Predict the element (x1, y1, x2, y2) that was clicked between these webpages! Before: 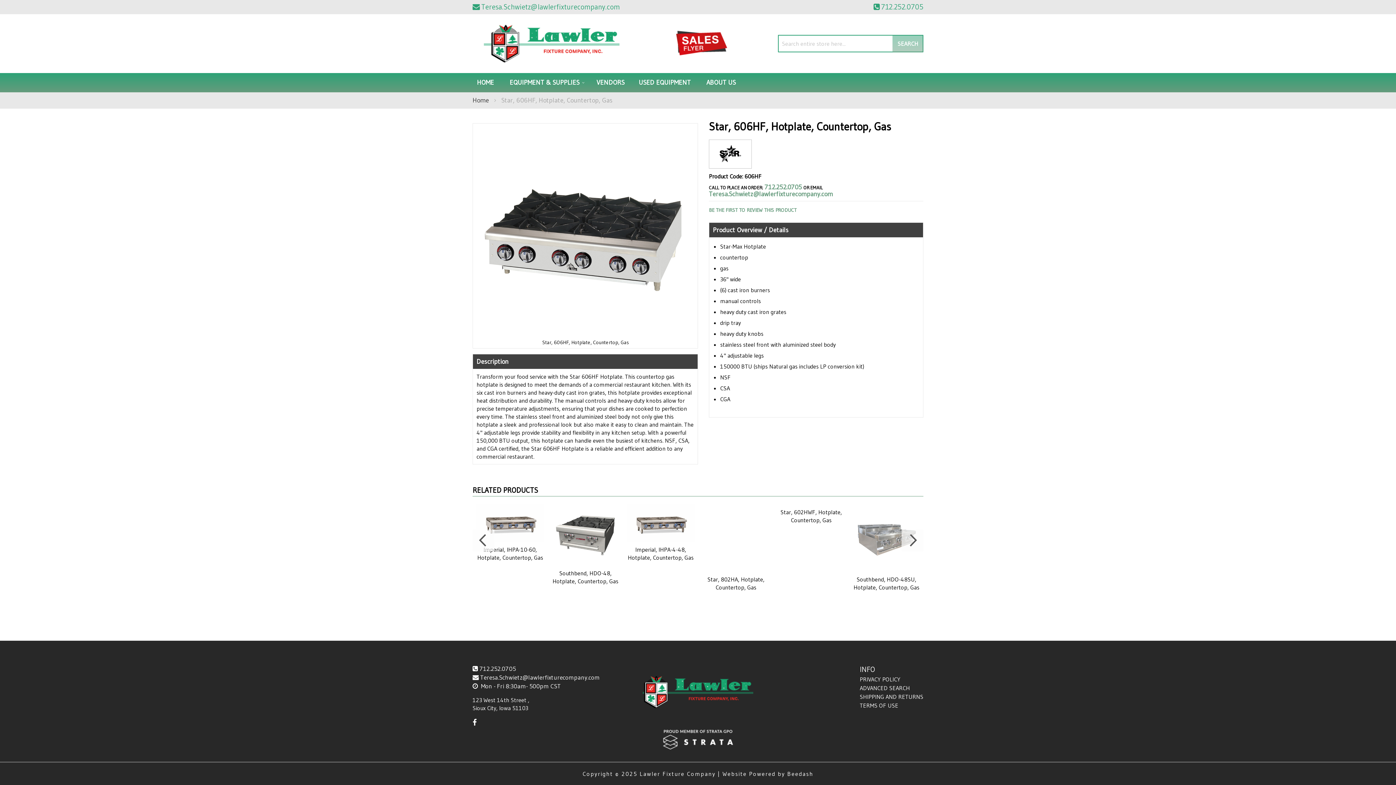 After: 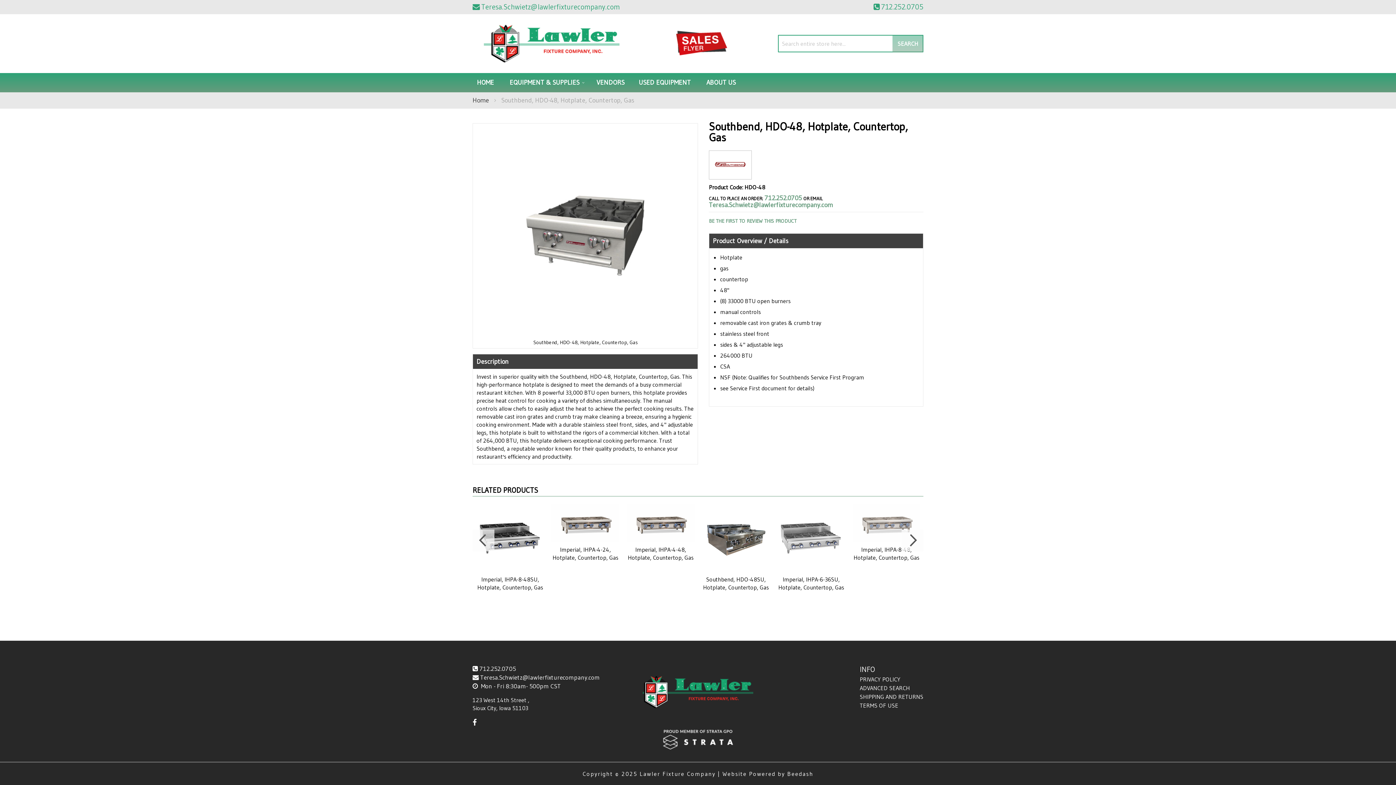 Action: label: Southbend, HDO-48, Hotplate, Countertop, Gas bbox: (849, 501, 924, 589)